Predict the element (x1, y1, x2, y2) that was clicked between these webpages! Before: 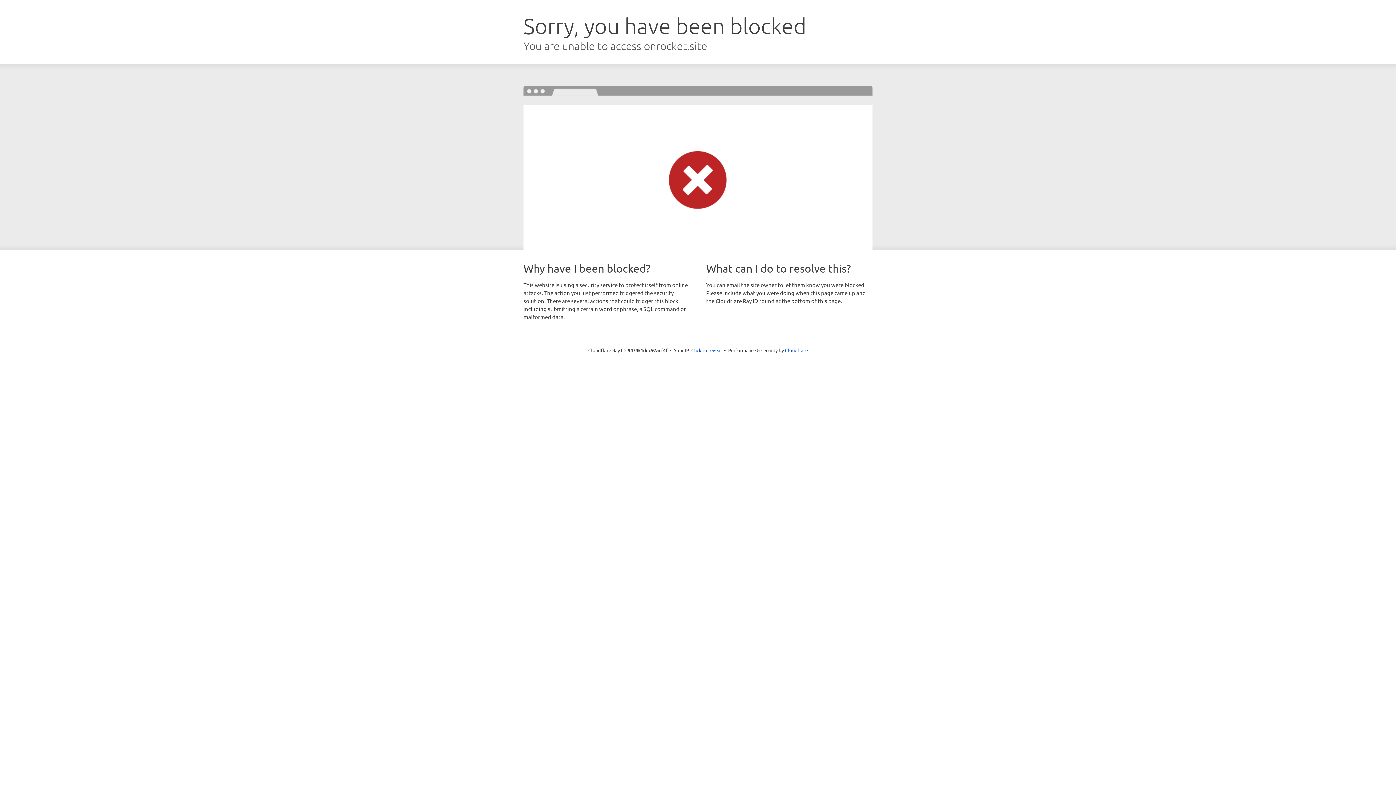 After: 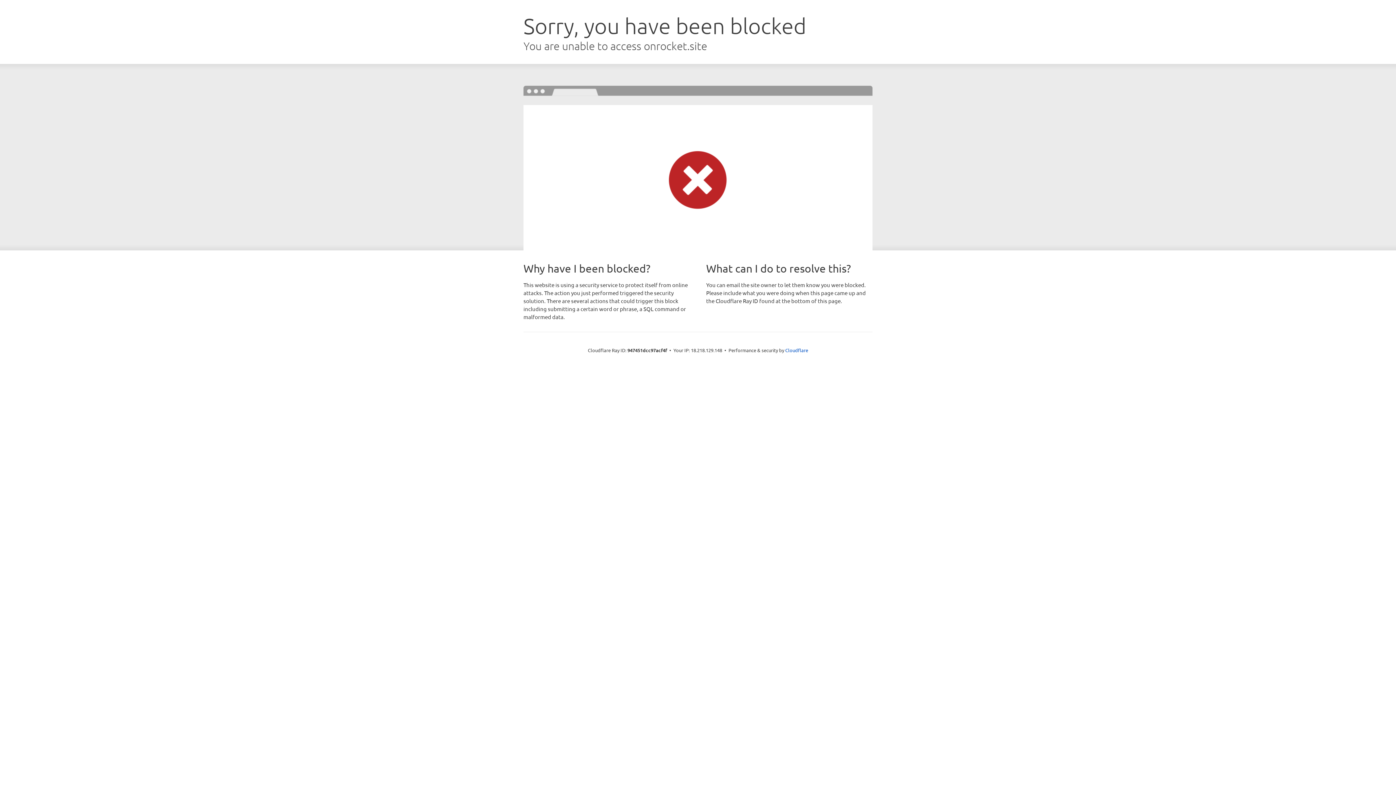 Action: bbox: (691, 346, 722, 353) label: Click to reveal